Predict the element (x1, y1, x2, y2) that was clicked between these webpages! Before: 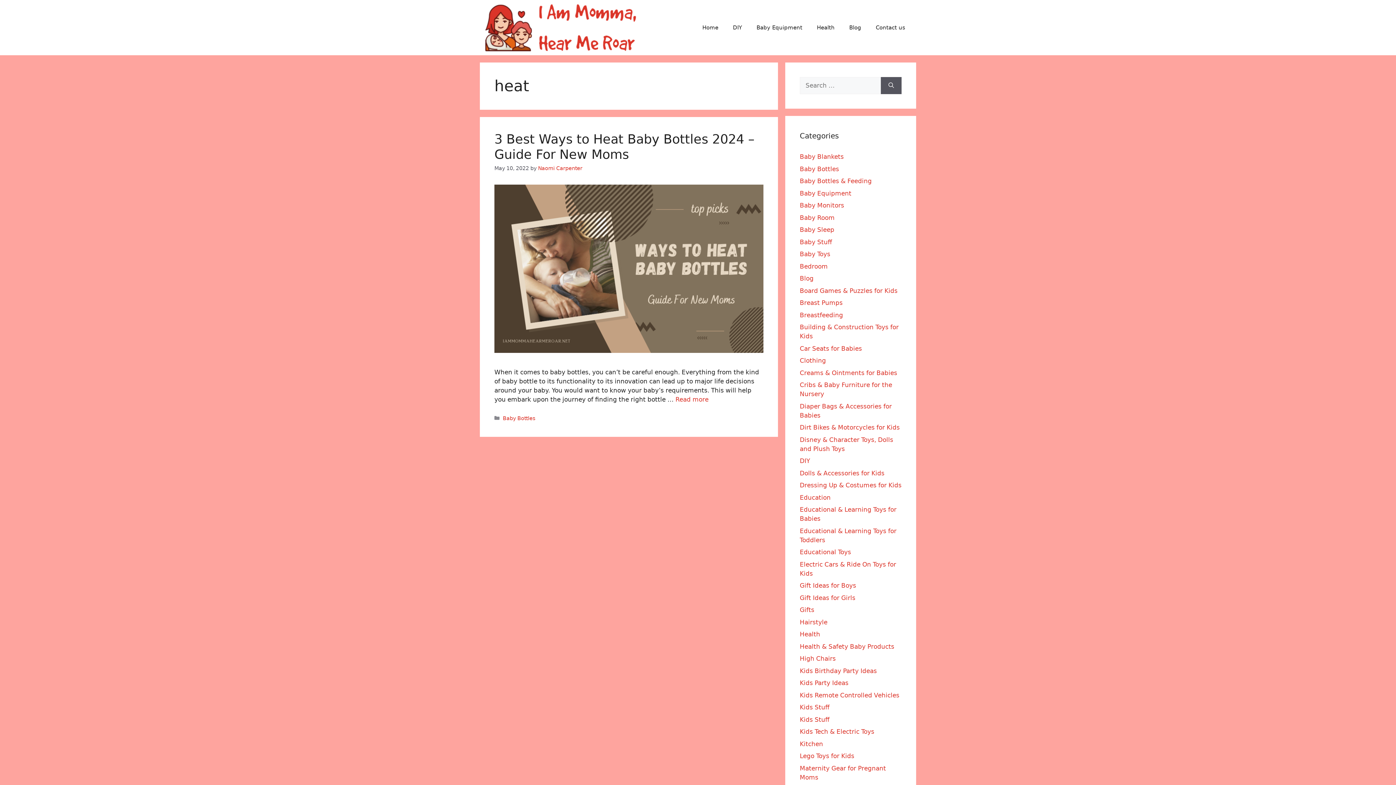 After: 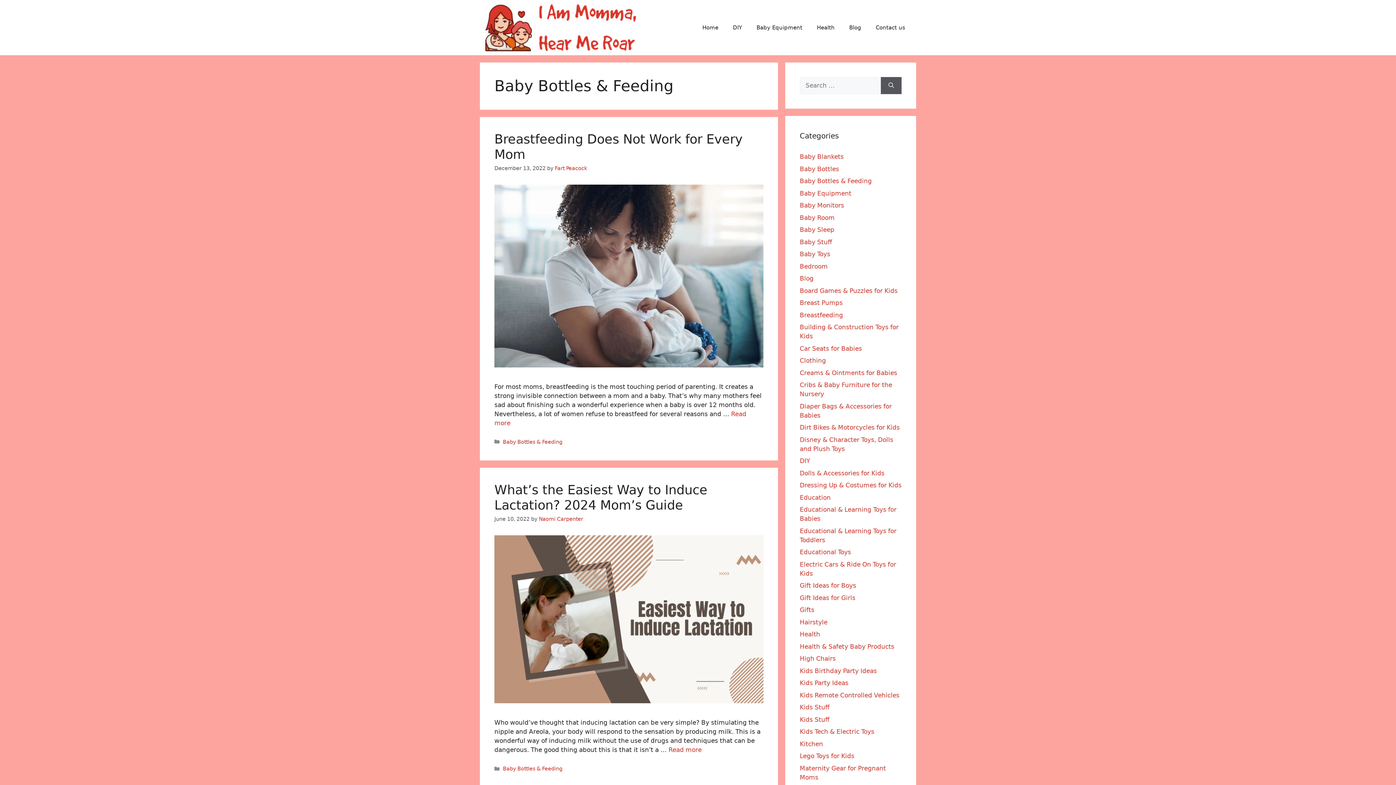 Action: bbox: (800, 177, 872, 184) label: Baby Bottles & Feeding